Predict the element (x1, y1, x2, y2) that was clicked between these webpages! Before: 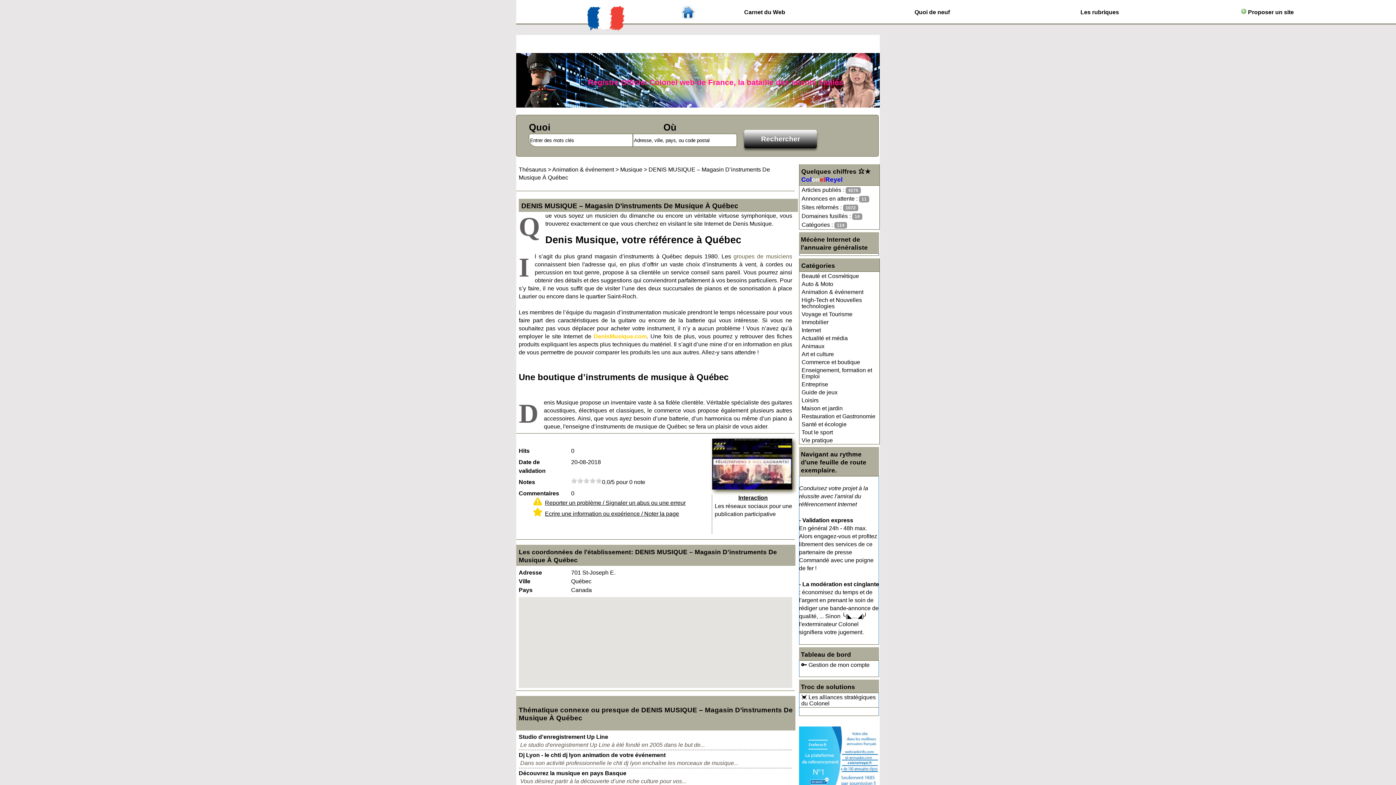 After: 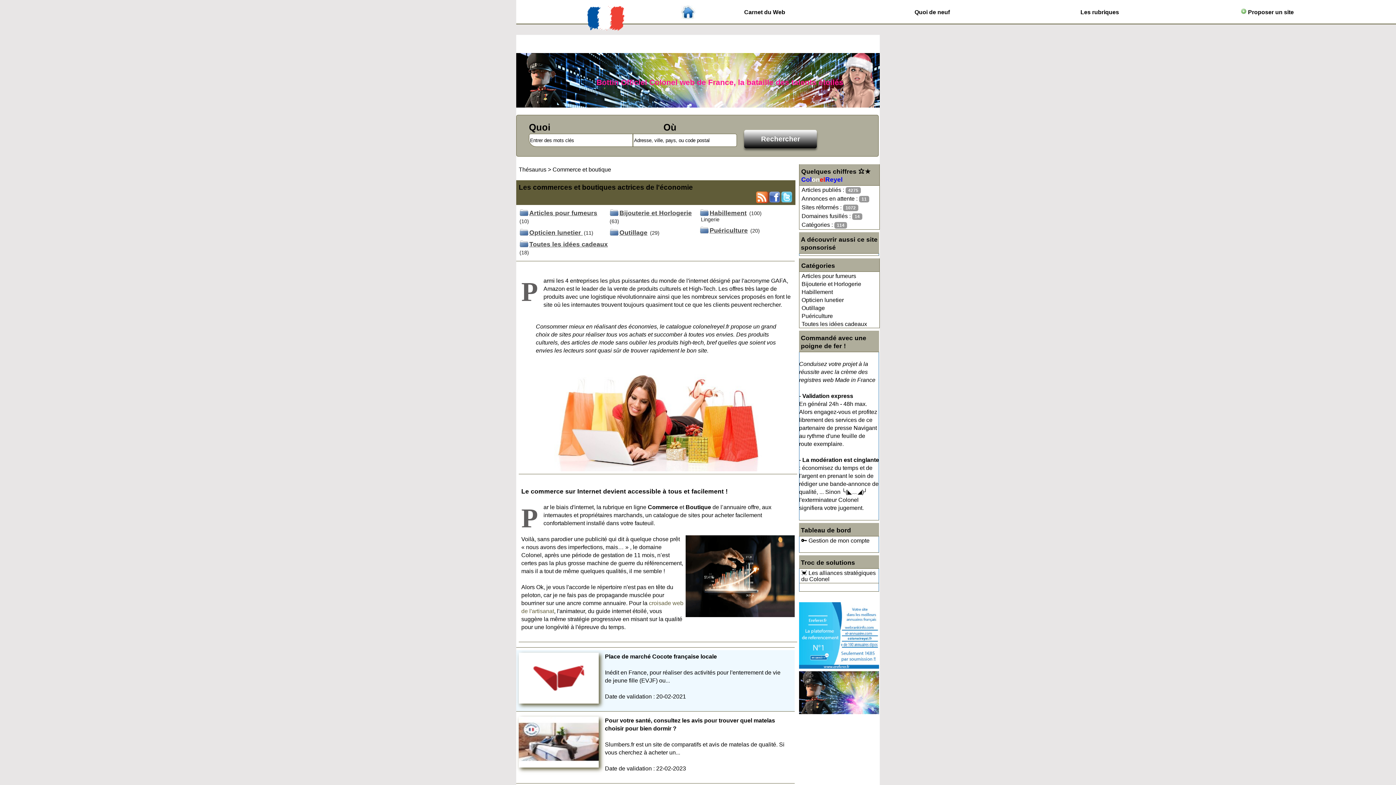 Action: bbox: (800, 358, 879, 366) label: Commerce et boutique